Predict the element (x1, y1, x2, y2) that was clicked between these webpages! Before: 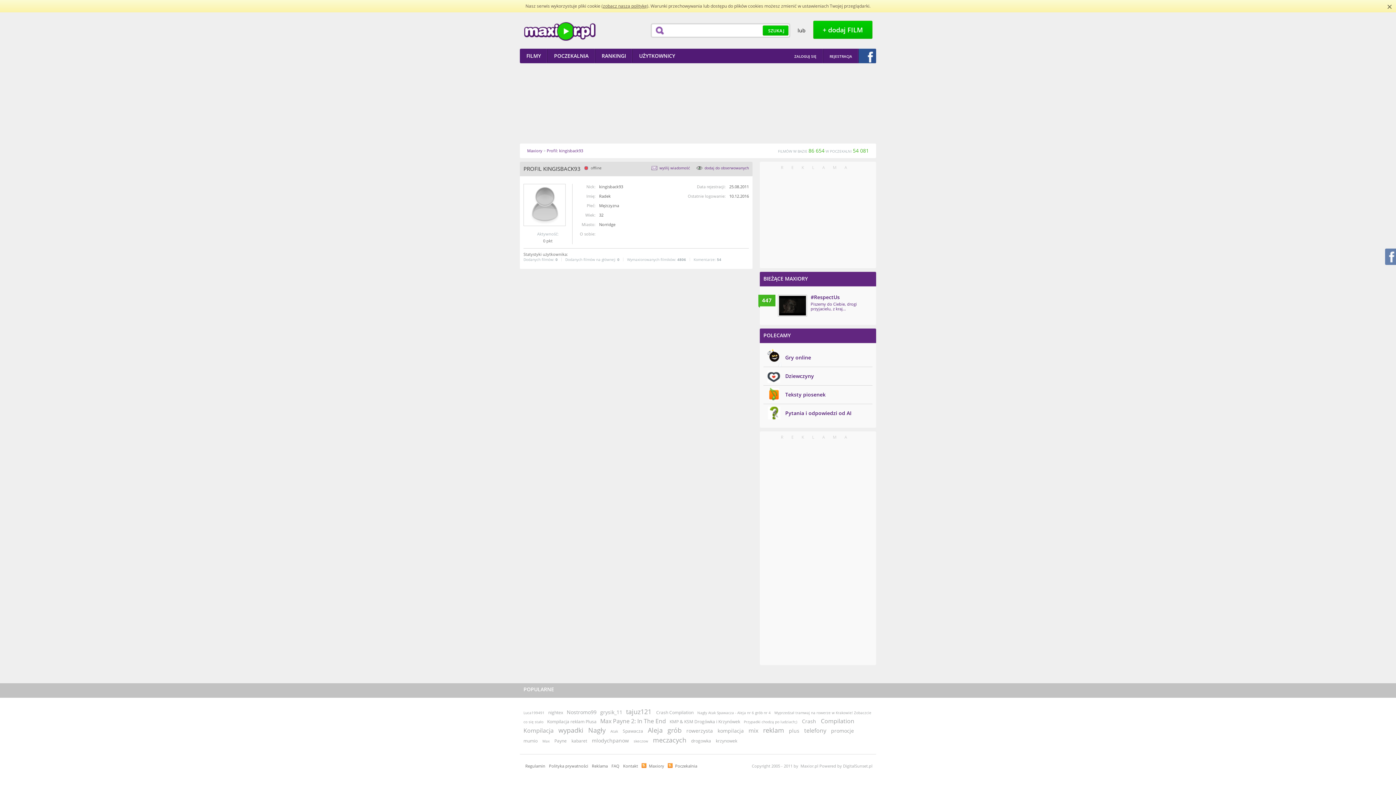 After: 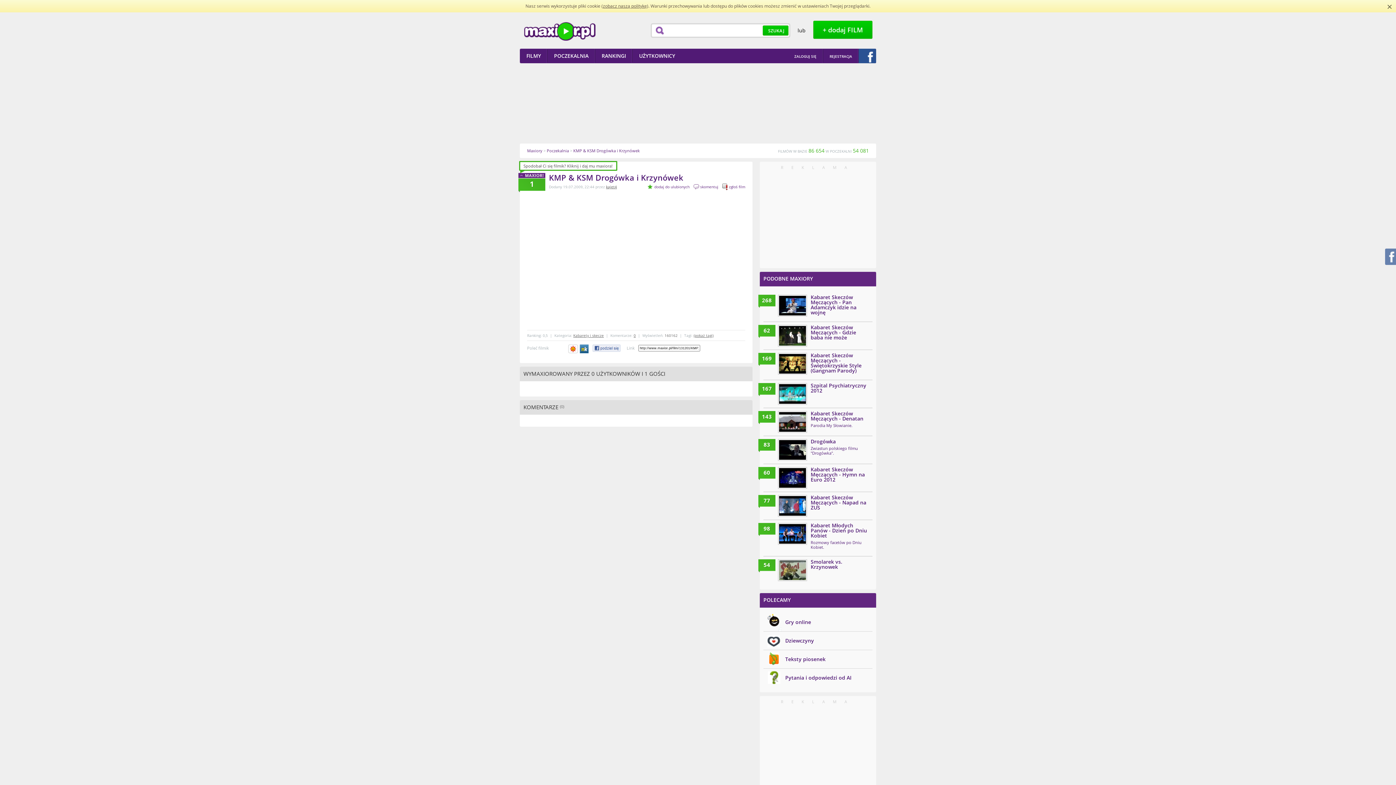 Action: label: KMP & KSM Drogówka i Krzynówek bbox: (669, 718, 740, 725)